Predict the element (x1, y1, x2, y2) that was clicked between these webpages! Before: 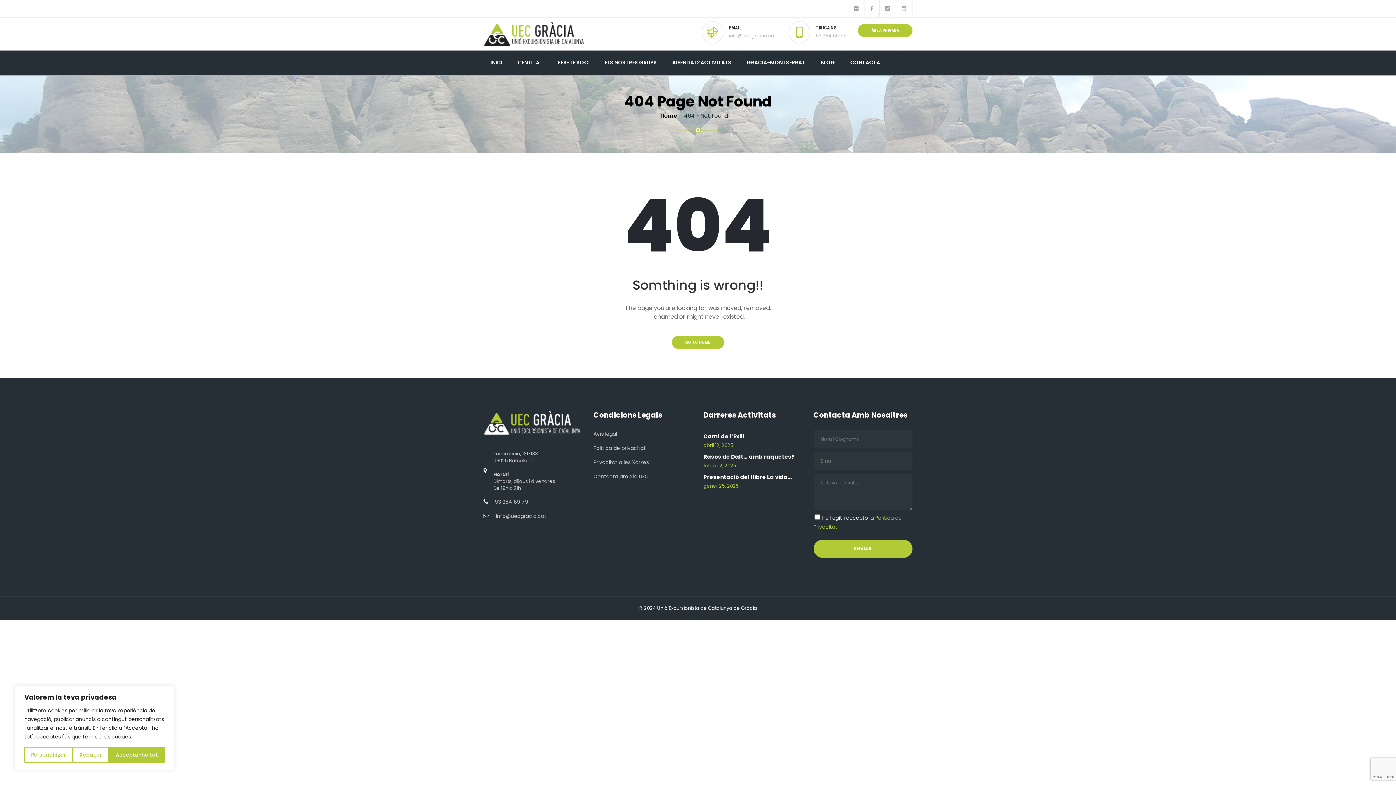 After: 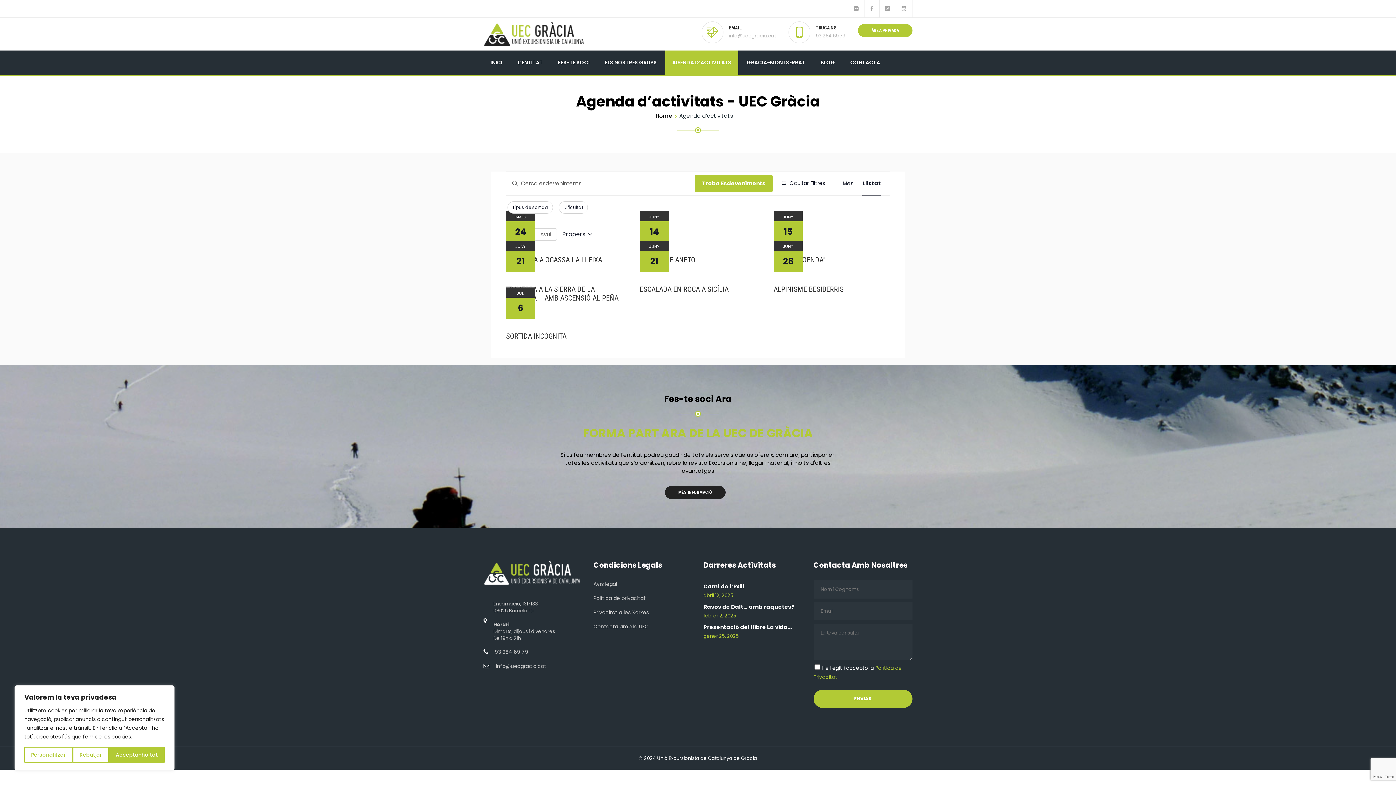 Action: bbox: (665, 50, 738, 74) label: AGENDA D’ACTIVITATS